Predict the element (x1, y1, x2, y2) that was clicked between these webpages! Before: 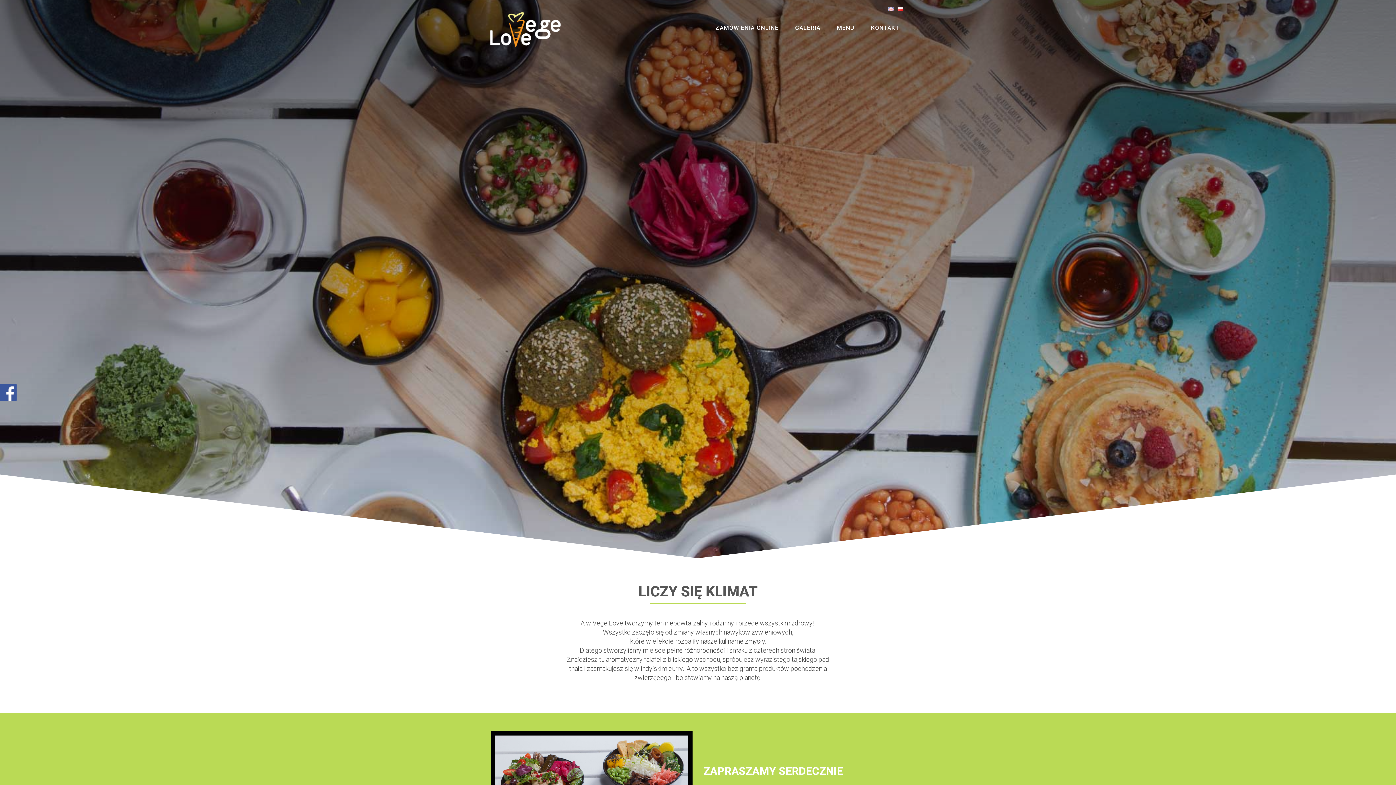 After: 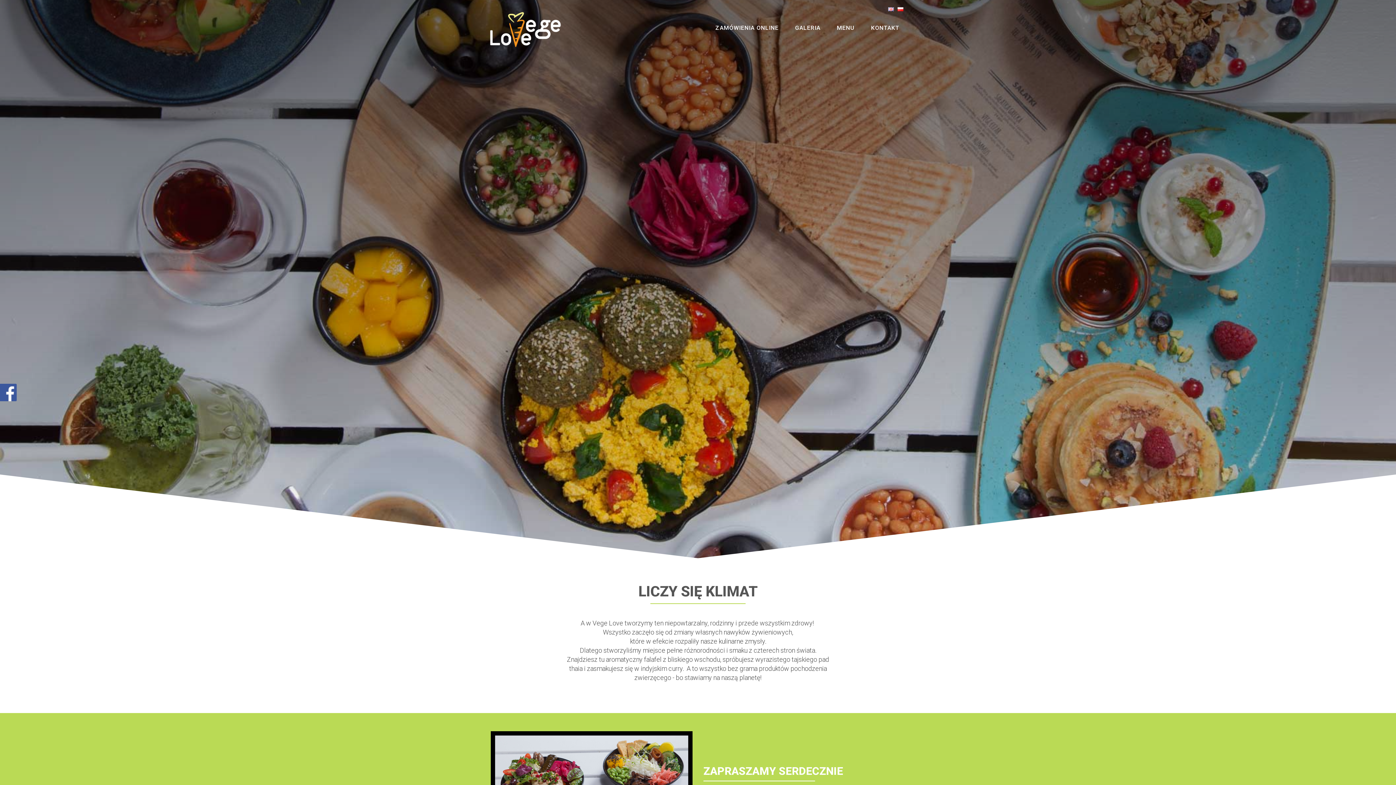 Action: bbox: (0, 384, 17, 401)